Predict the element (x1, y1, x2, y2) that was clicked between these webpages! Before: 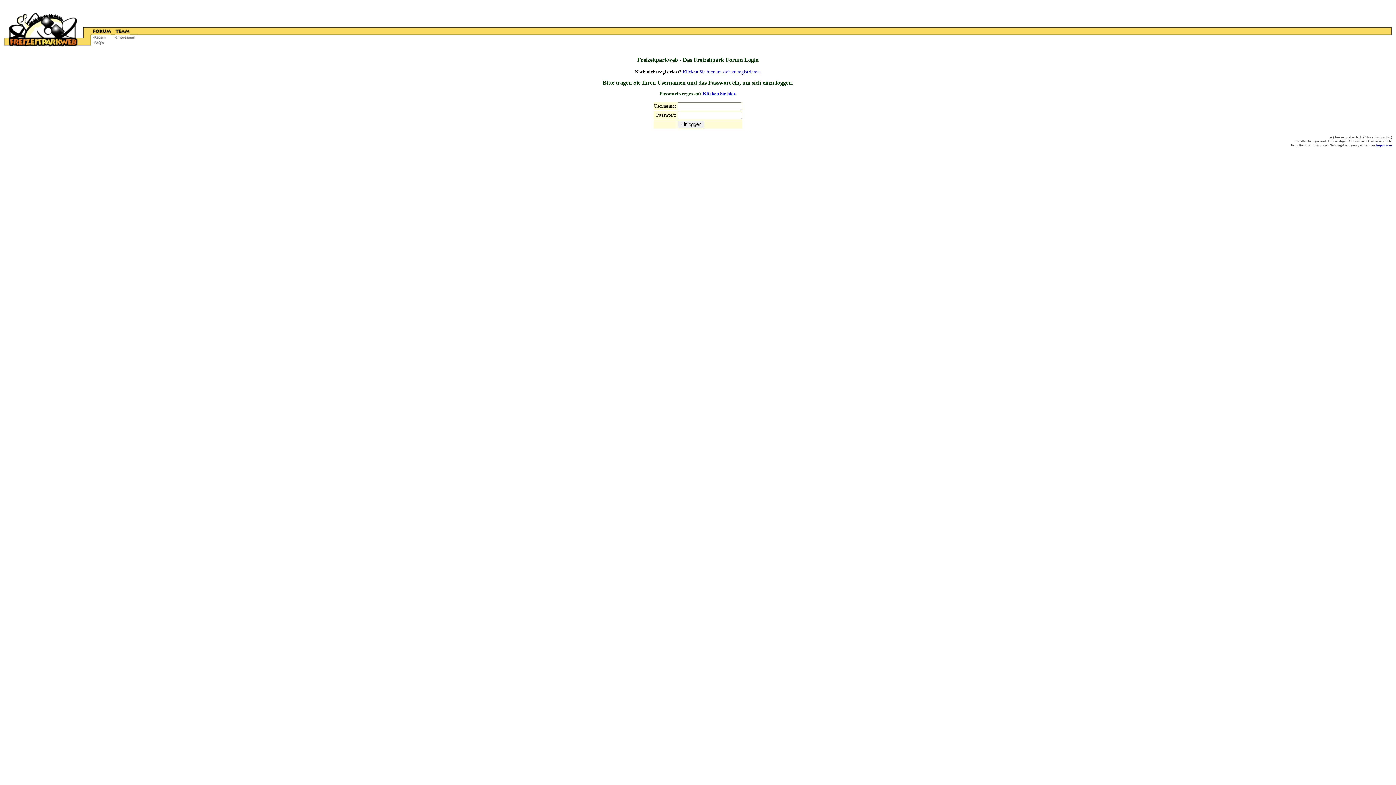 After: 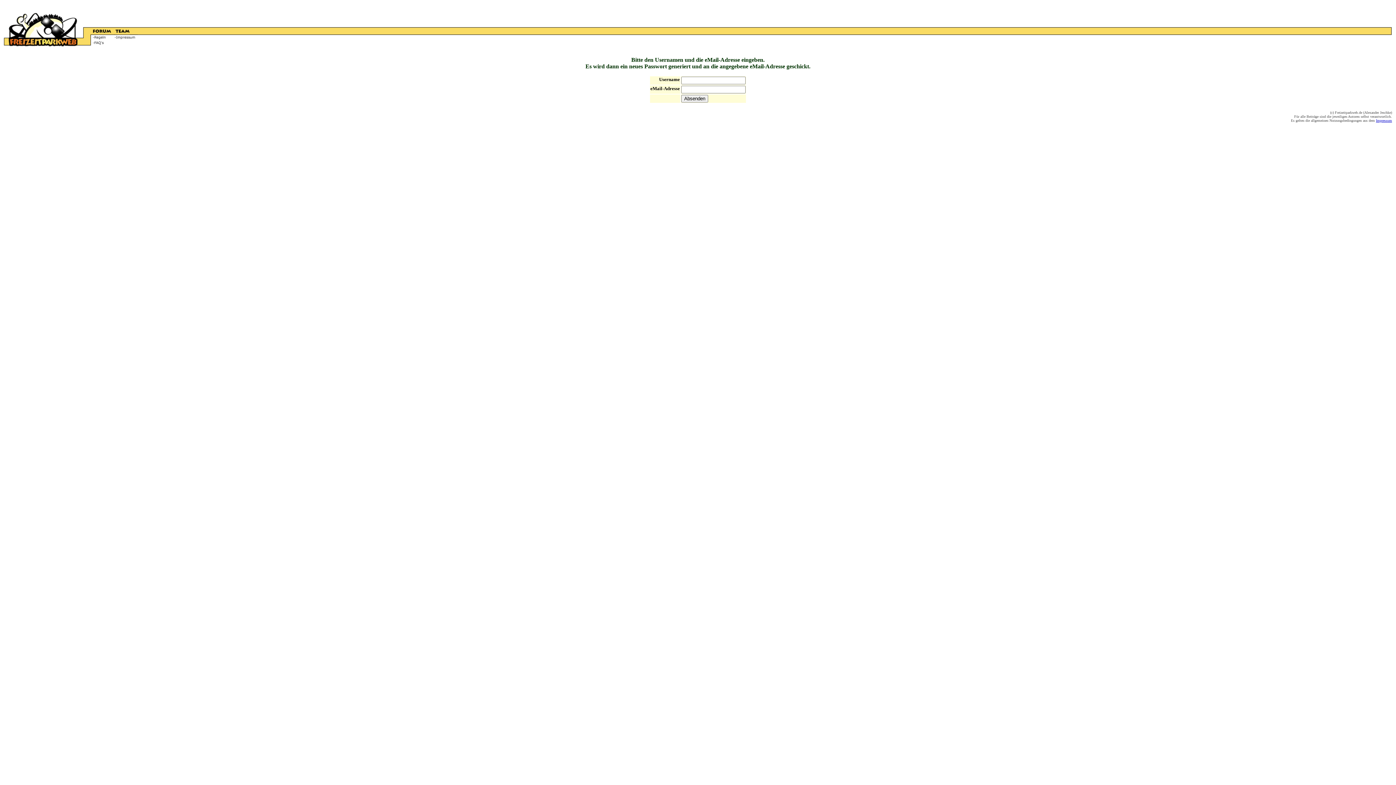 Action: bbox: (703, 90, 735, 96) label: Klicken Sie hier